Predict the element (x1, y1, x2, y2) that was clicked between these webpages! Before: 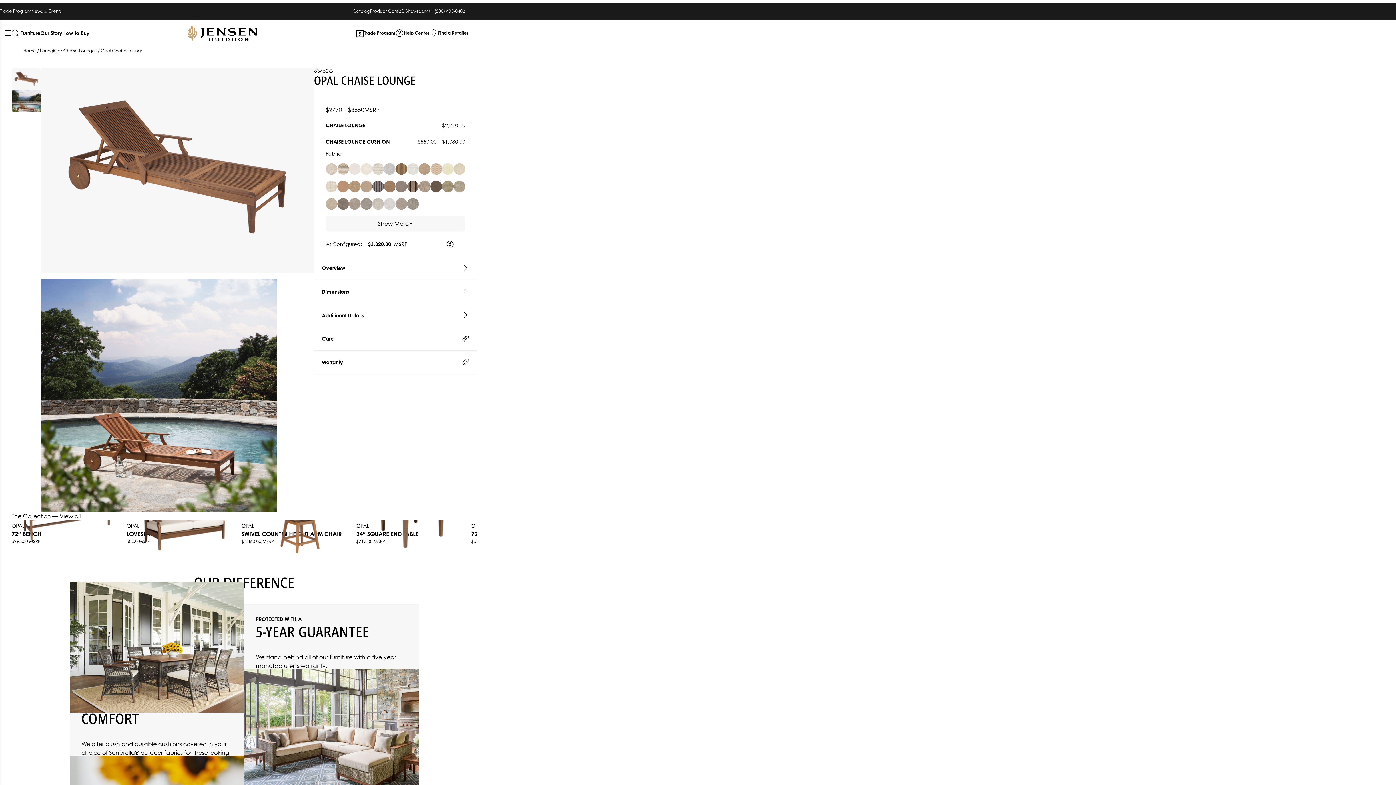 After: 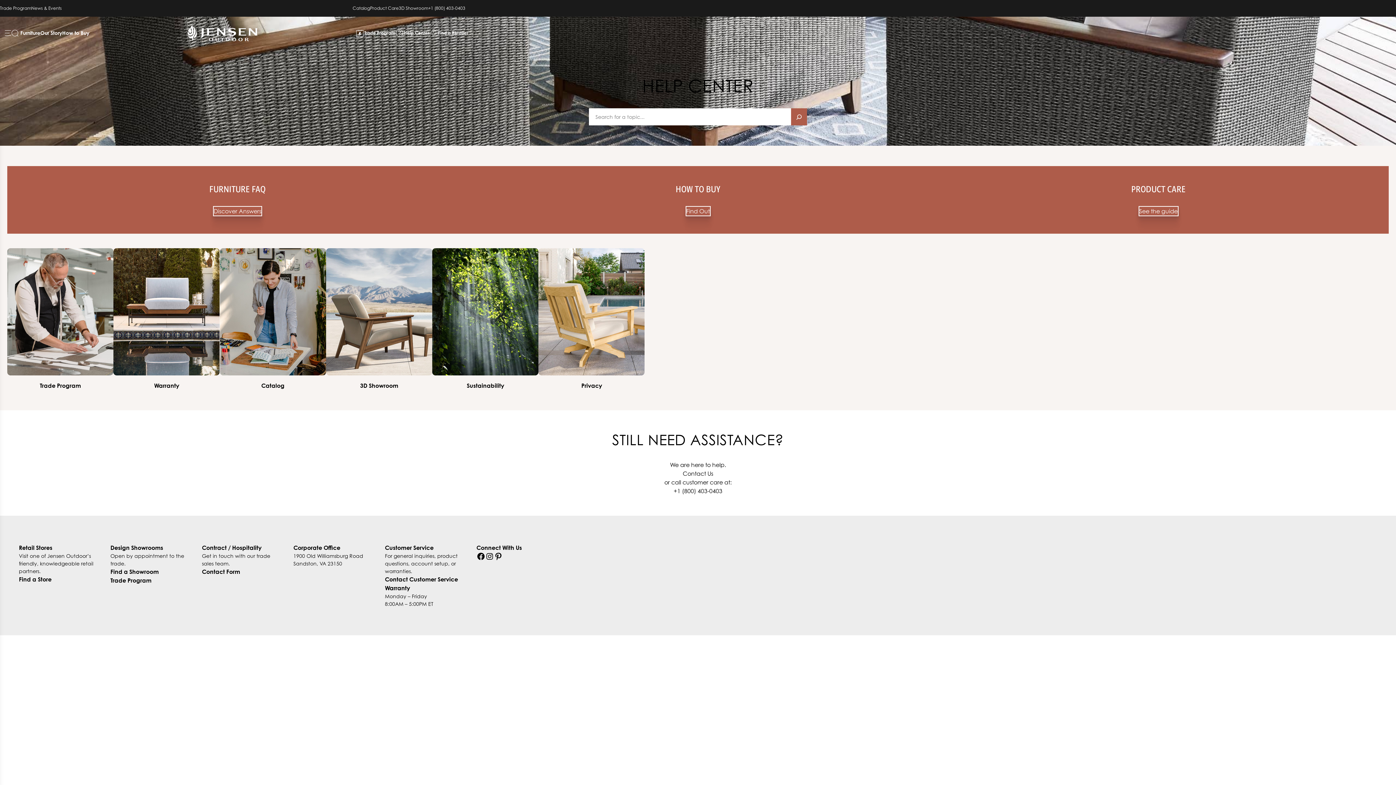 Action: bbox: (395, 28, 429, 37) label: Help Center